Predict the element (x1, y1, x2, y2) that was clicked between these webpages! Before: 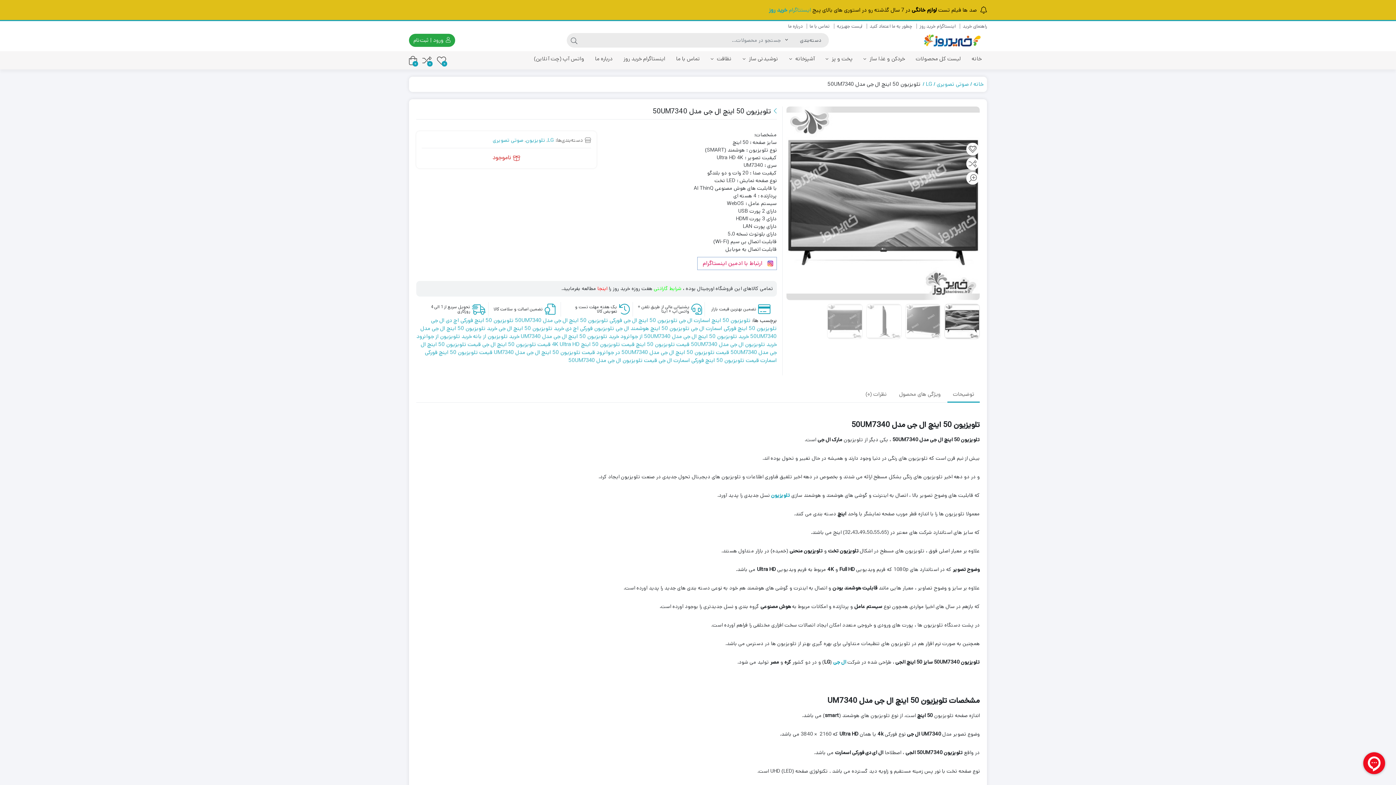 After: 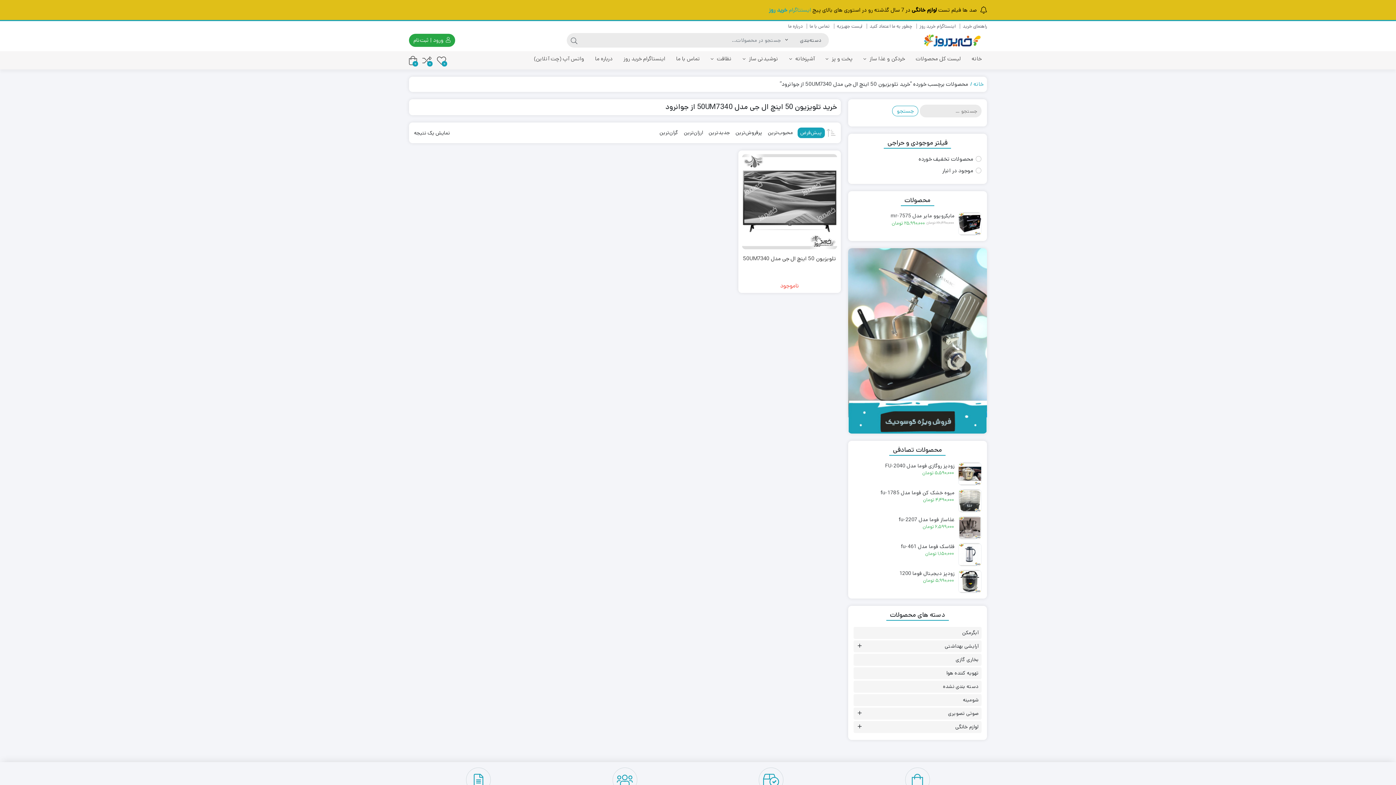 Action: label: خرید تلویزیون 50 اینچ ال جی مدل 50UM7340 از جوانرود bbox: (620, 332, 748, 340)